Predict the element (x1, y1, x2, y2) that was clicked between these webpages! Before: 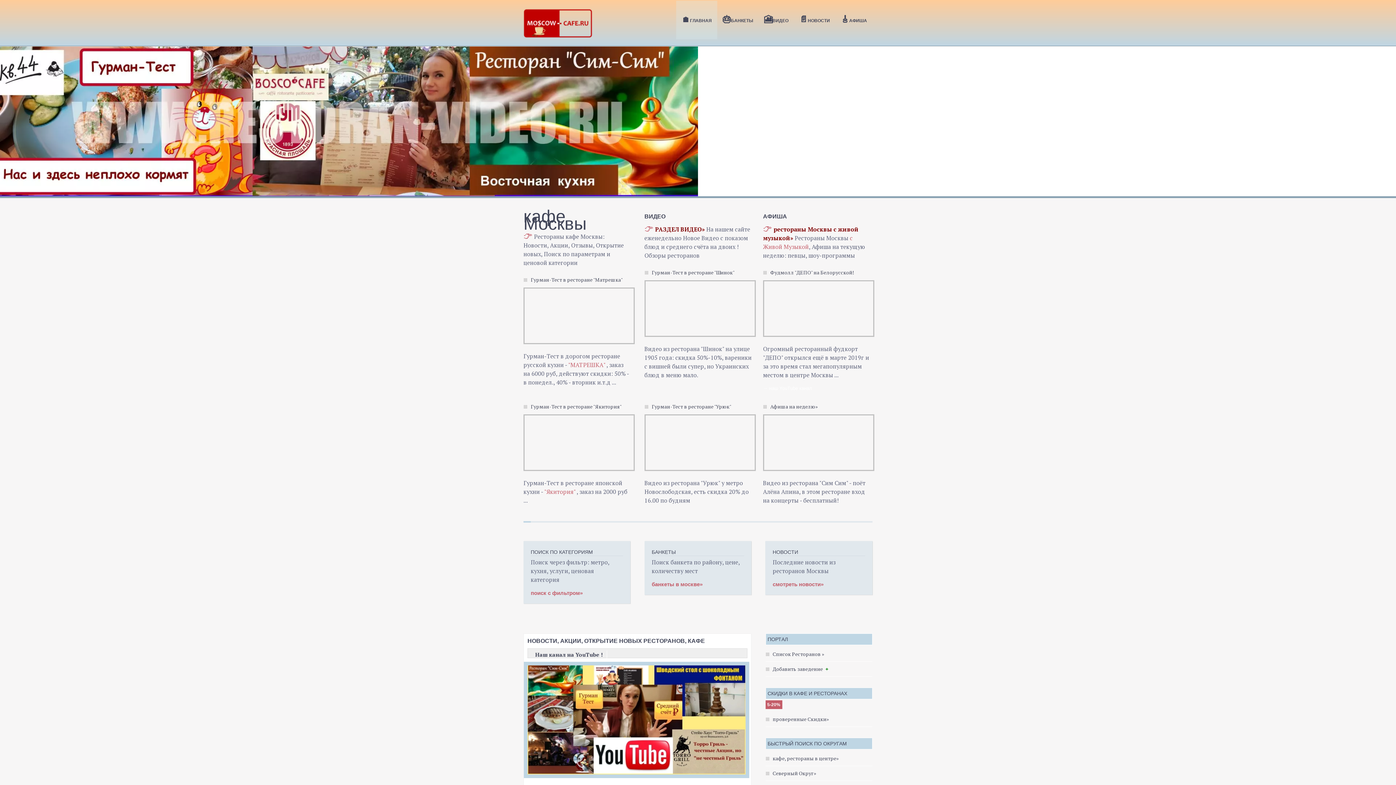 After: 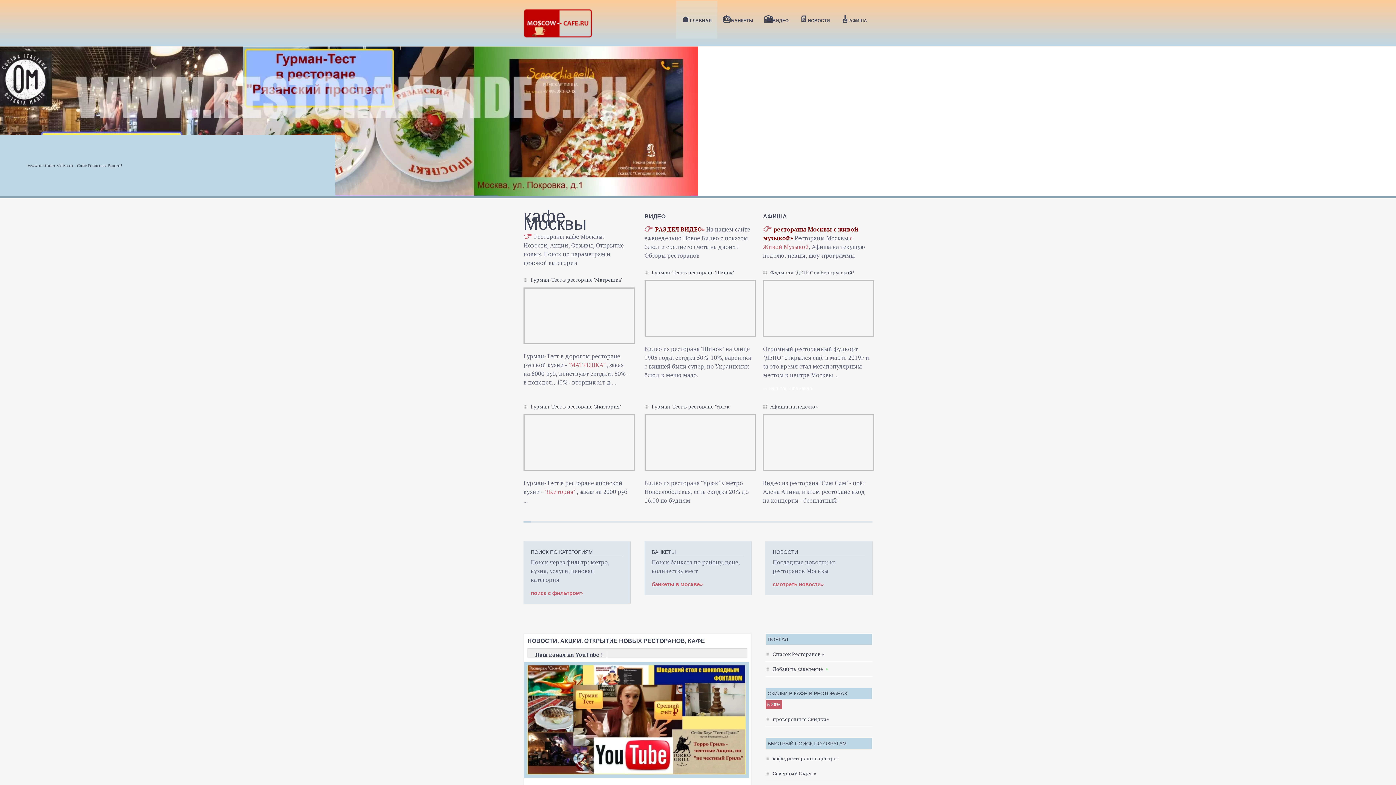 Action: bbox: (702, 200, 707, 204) label: 3